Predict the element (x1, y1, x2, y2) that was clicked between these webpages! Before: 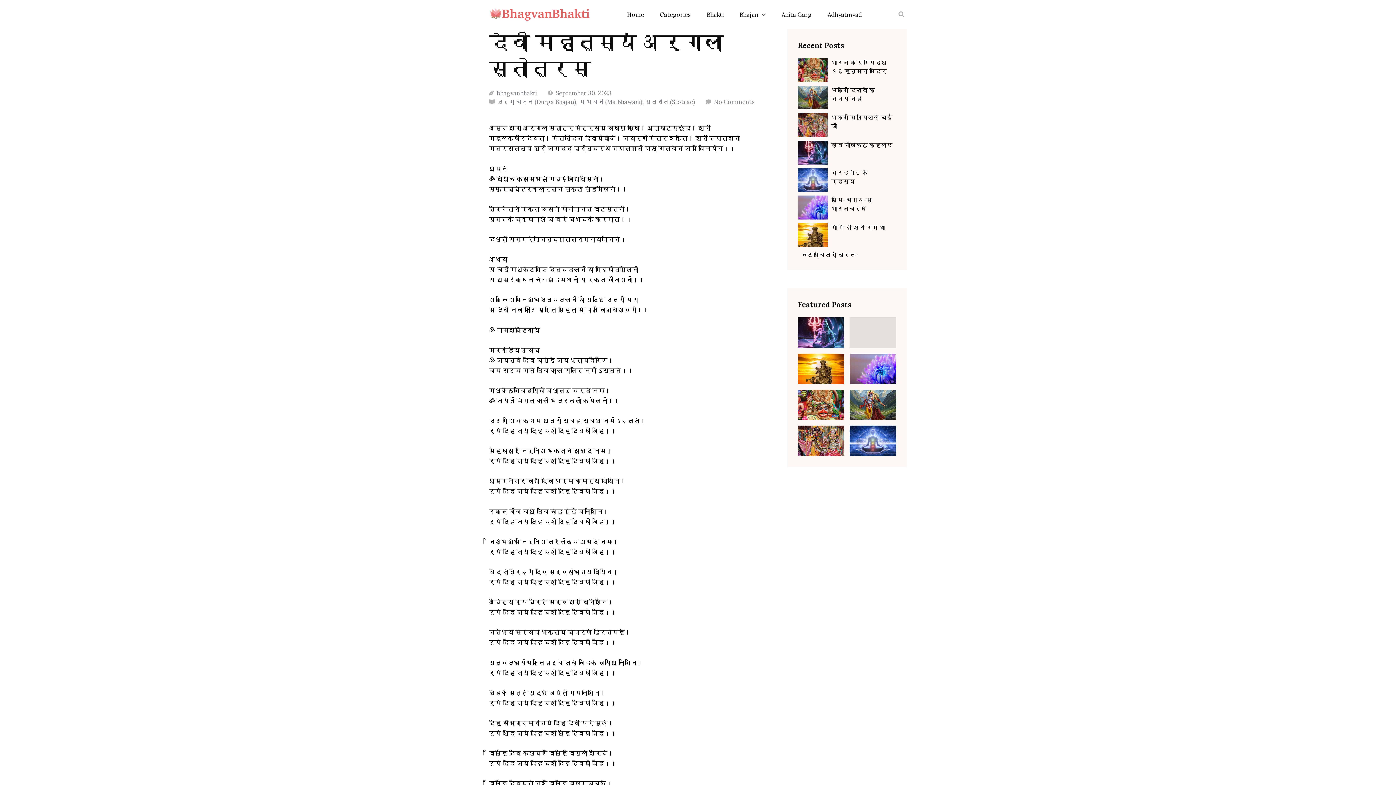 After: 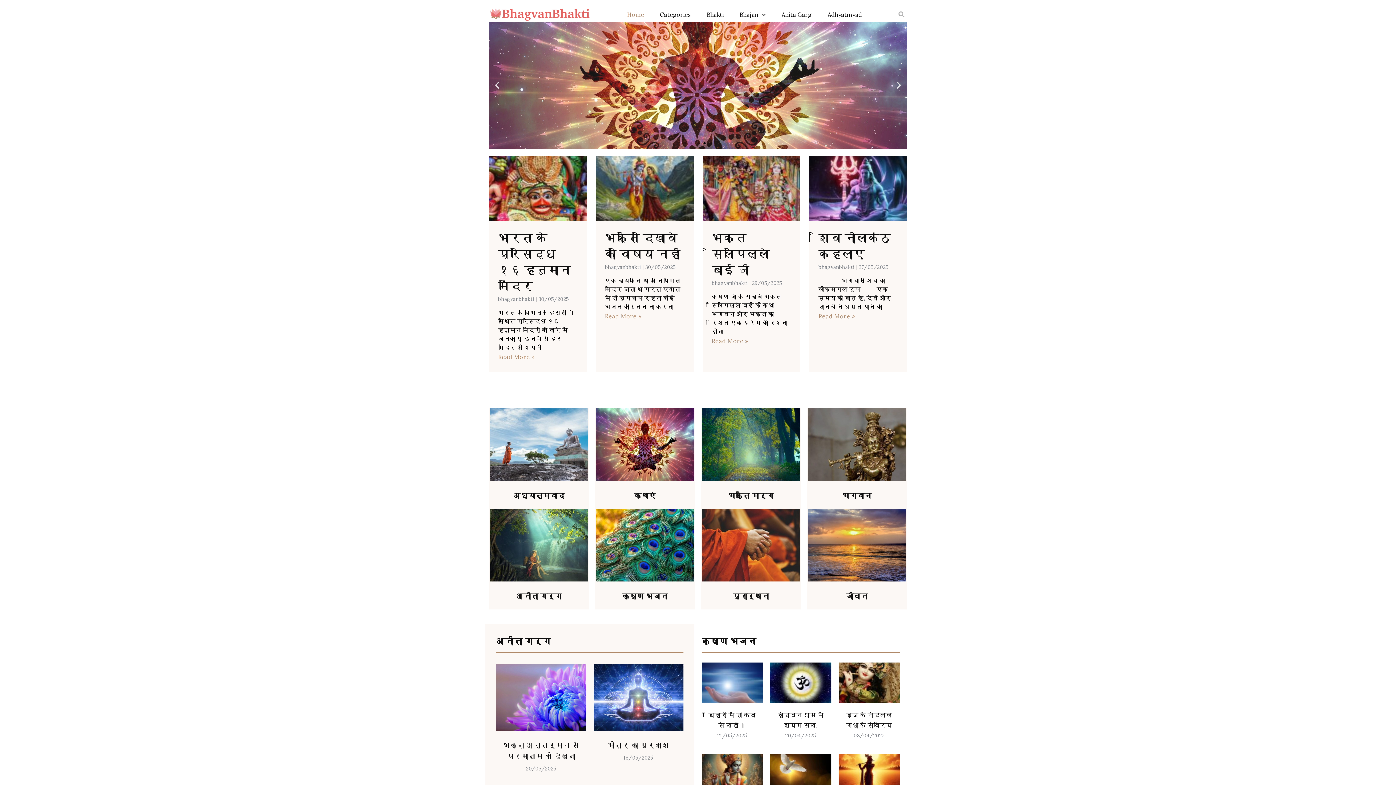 Action: bbox: (489, 7, 590, 21)